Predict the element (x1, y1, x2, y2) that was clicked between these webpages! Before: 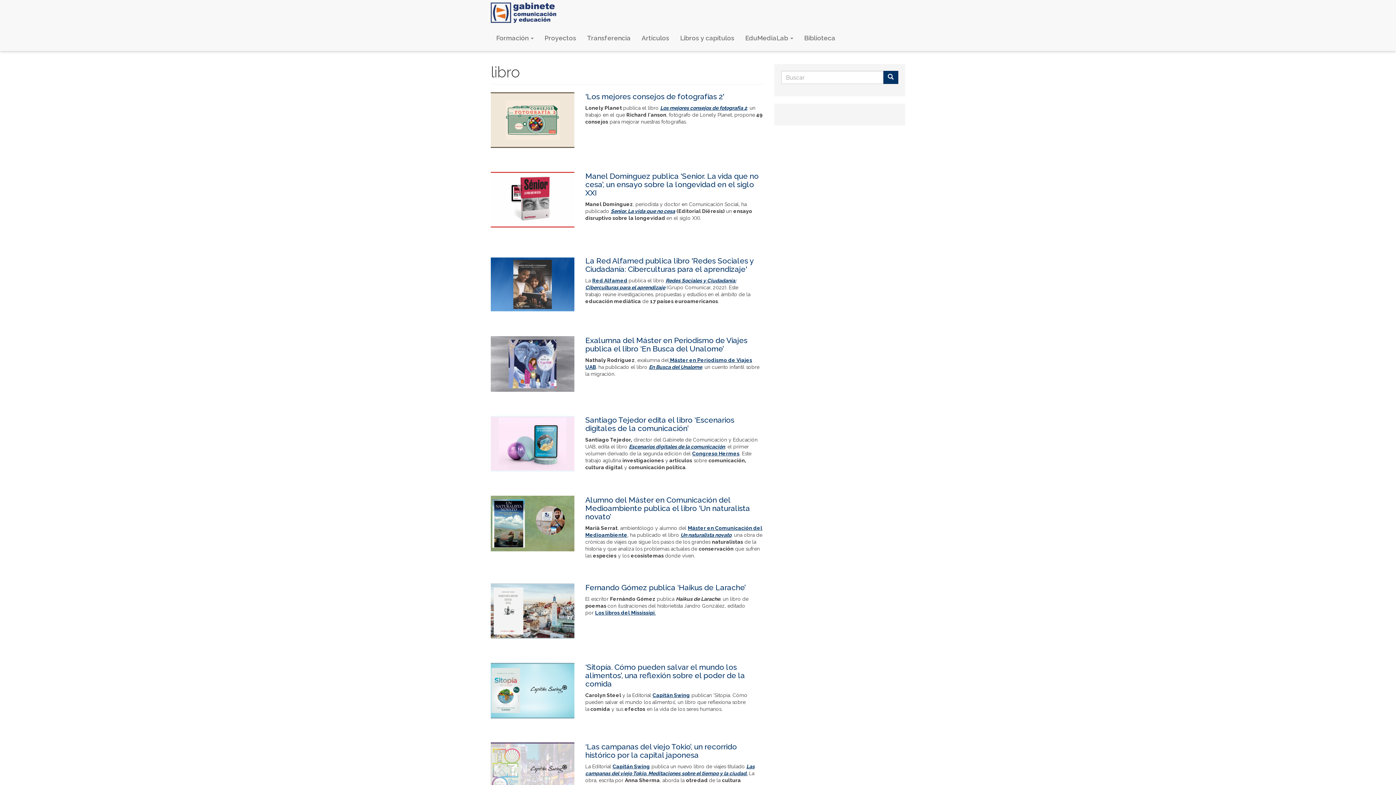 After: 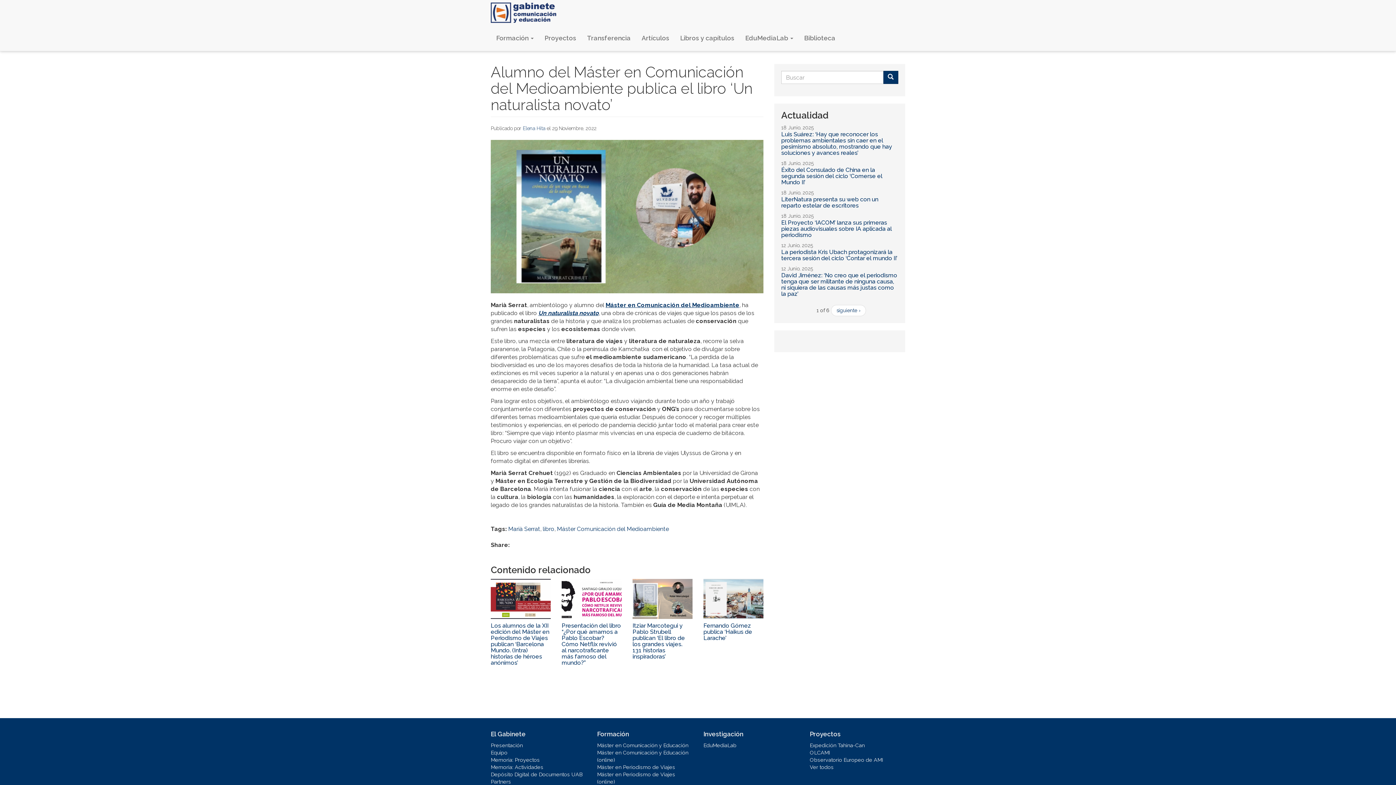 Action: label: Alumno del Máster en Comunicación del Medioambiente publica el libro ‘Un naturalista novato’ bbox: (585, 495, 750, 521)